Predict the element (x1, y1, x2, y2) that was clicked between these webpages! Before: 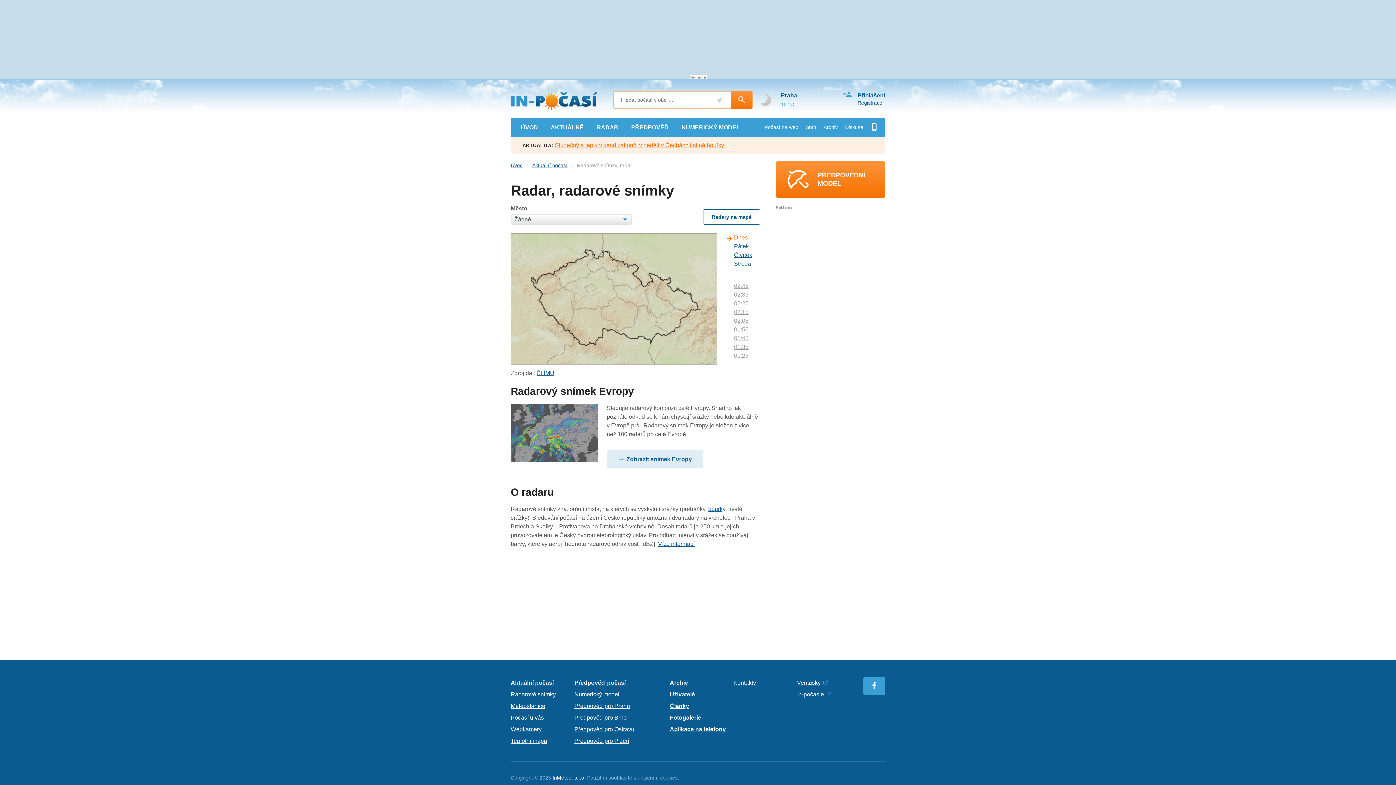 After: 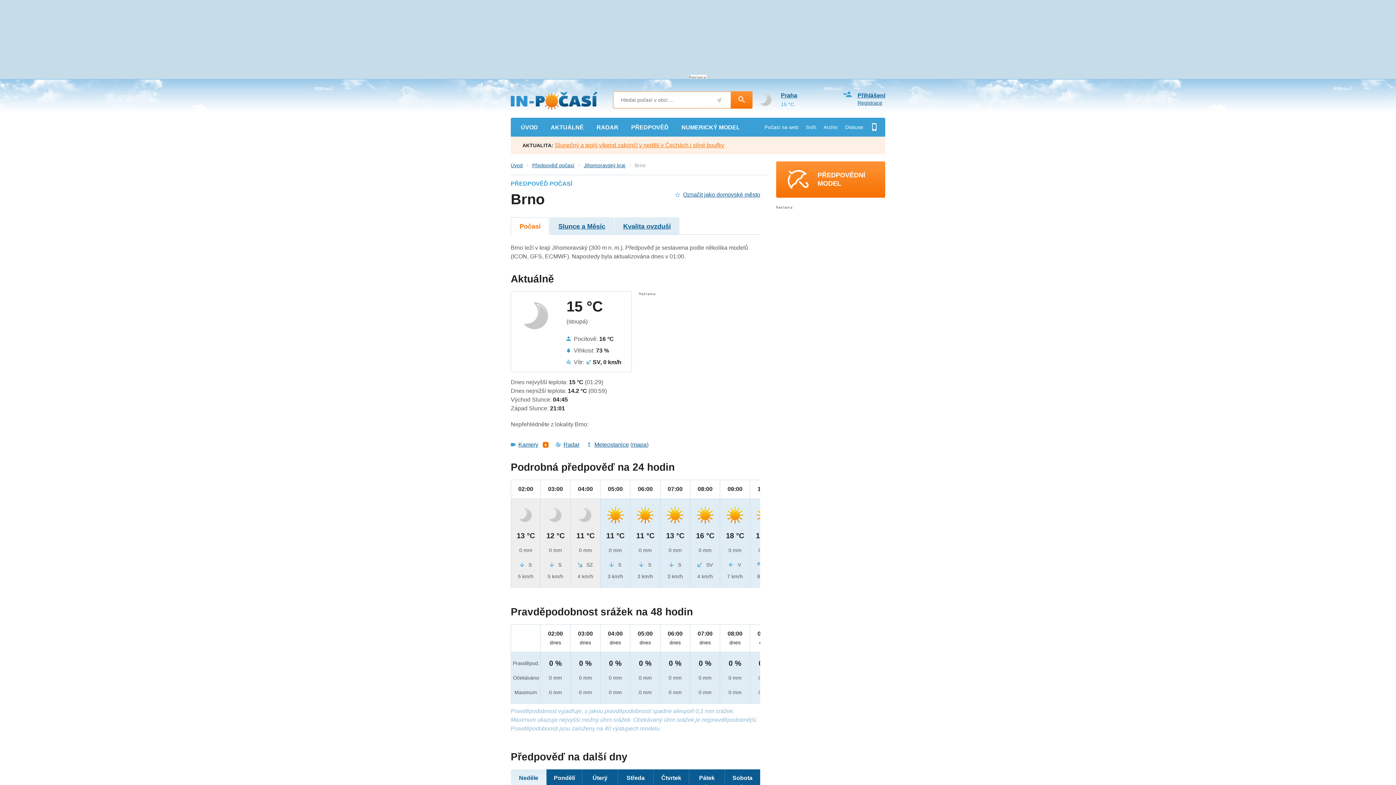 Action: label: Předpověď pro Brno bbox: (574, 714, 626, 720)